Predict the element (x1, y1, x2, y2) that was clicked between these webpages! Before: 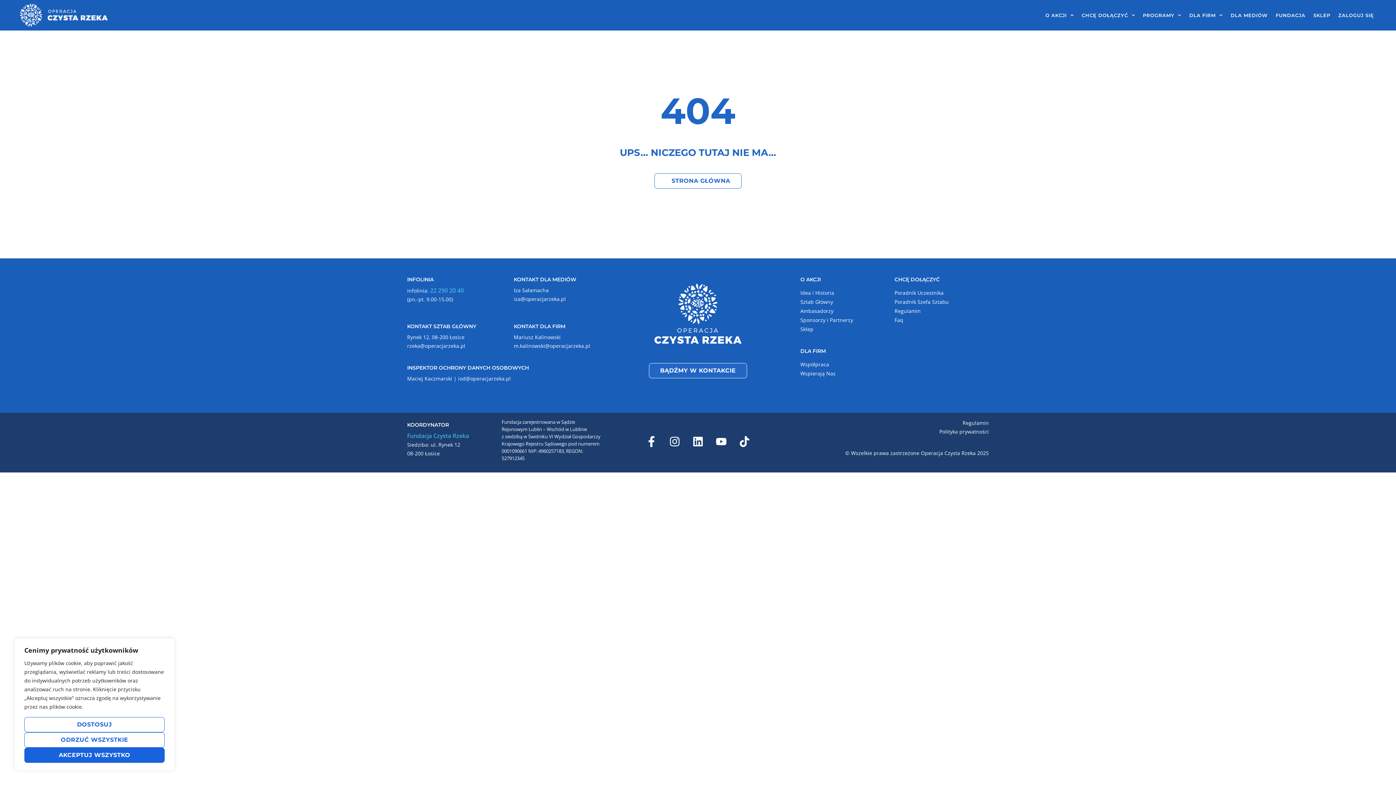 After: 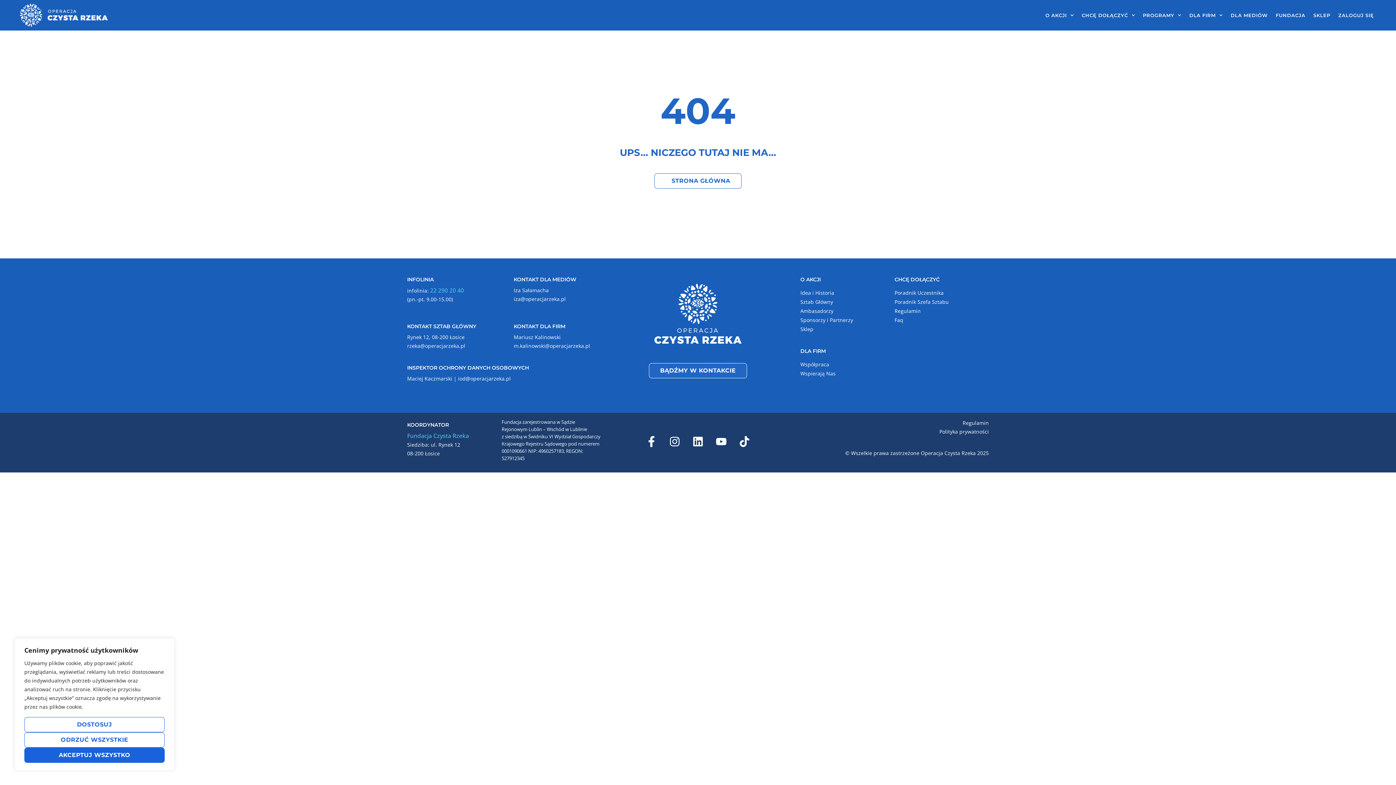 Action: bbox: (430, 286, 464, 294) label: 22 290 20 40